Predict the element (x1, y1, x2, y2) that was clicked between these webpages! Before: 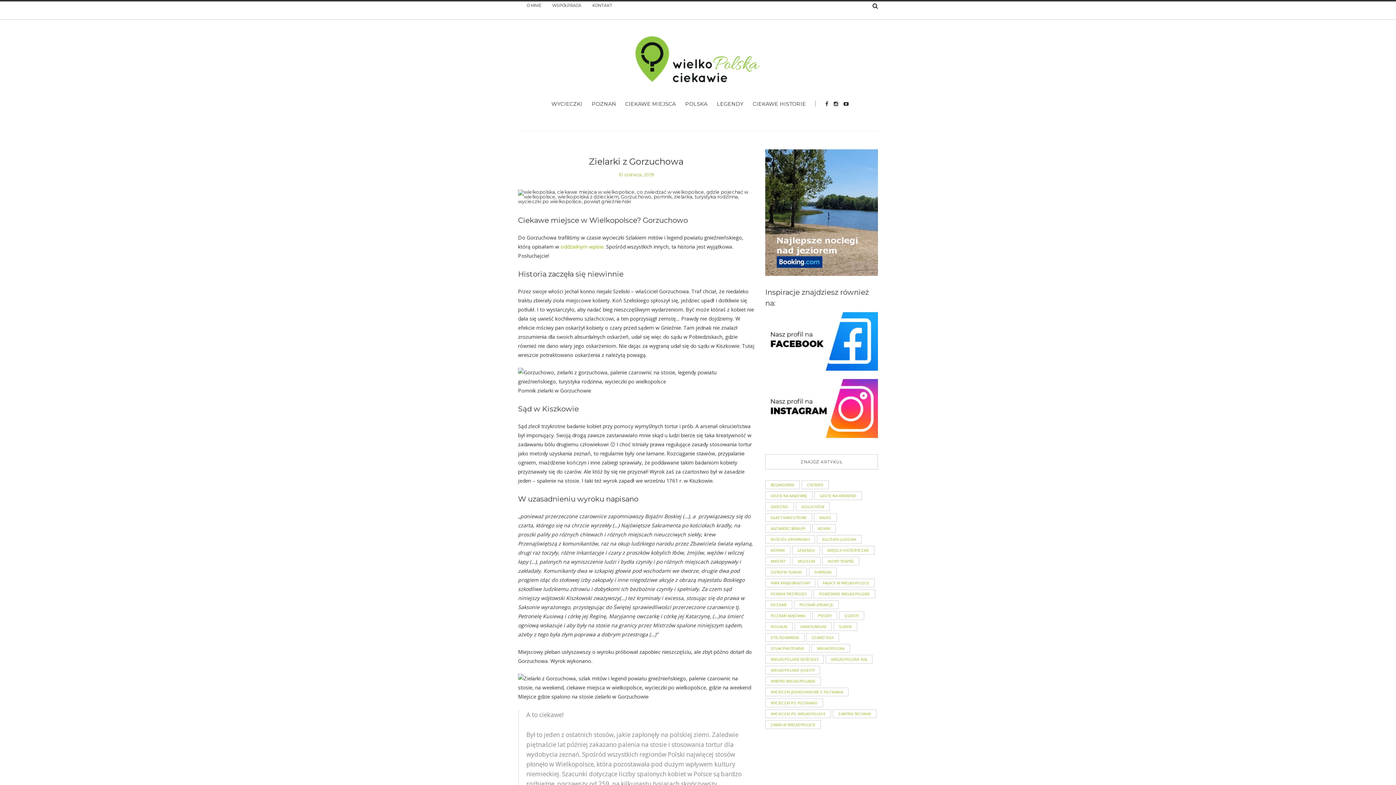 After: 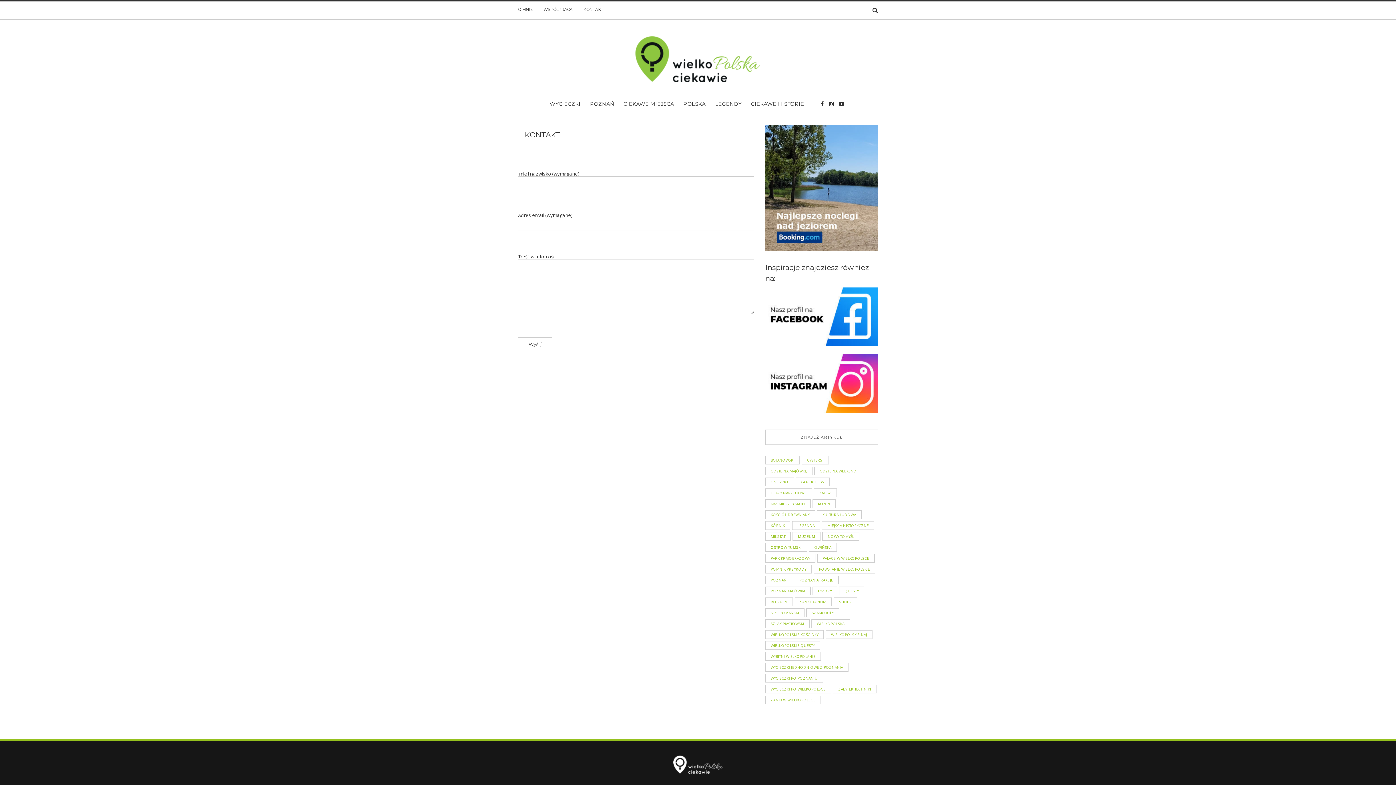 Action: label: KONTAKT bbox: (592, 2, 612, 7)